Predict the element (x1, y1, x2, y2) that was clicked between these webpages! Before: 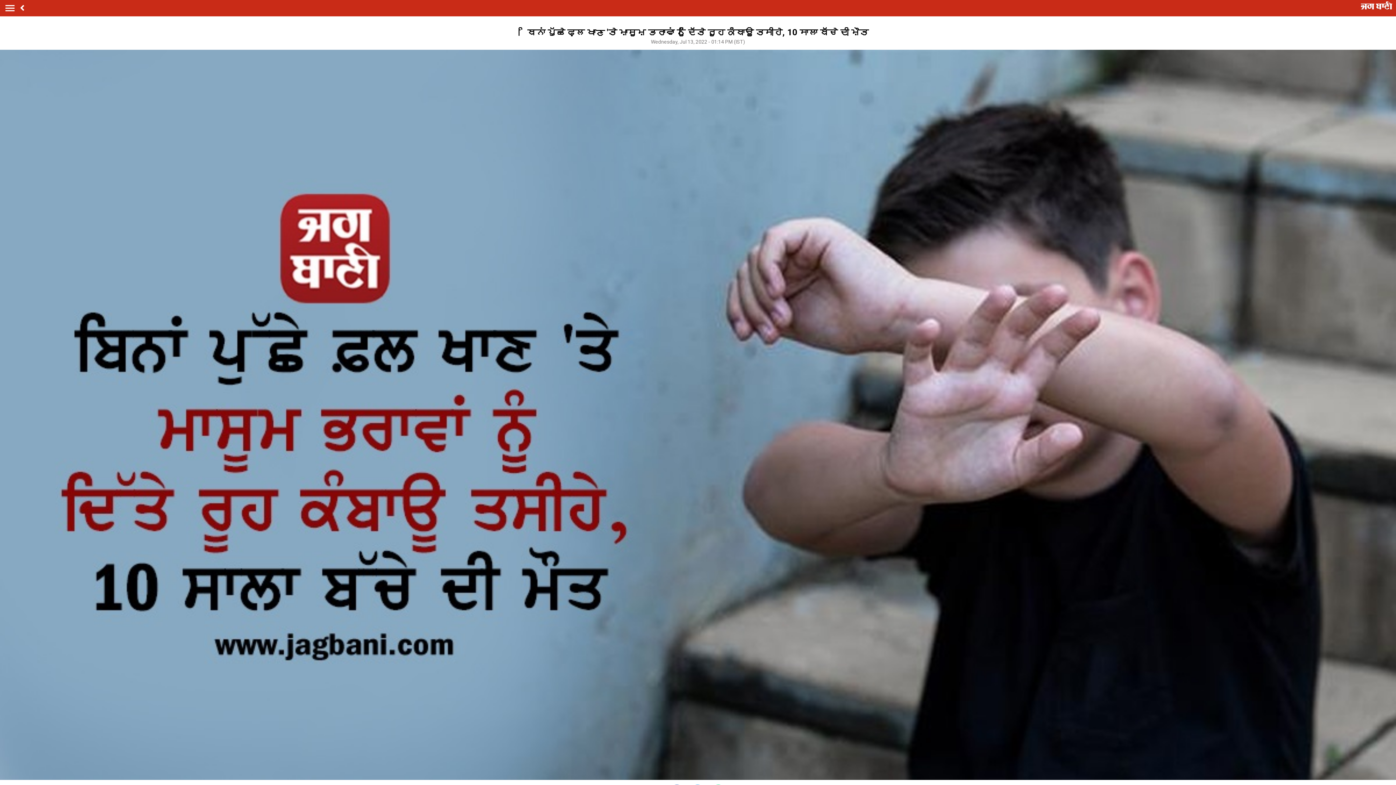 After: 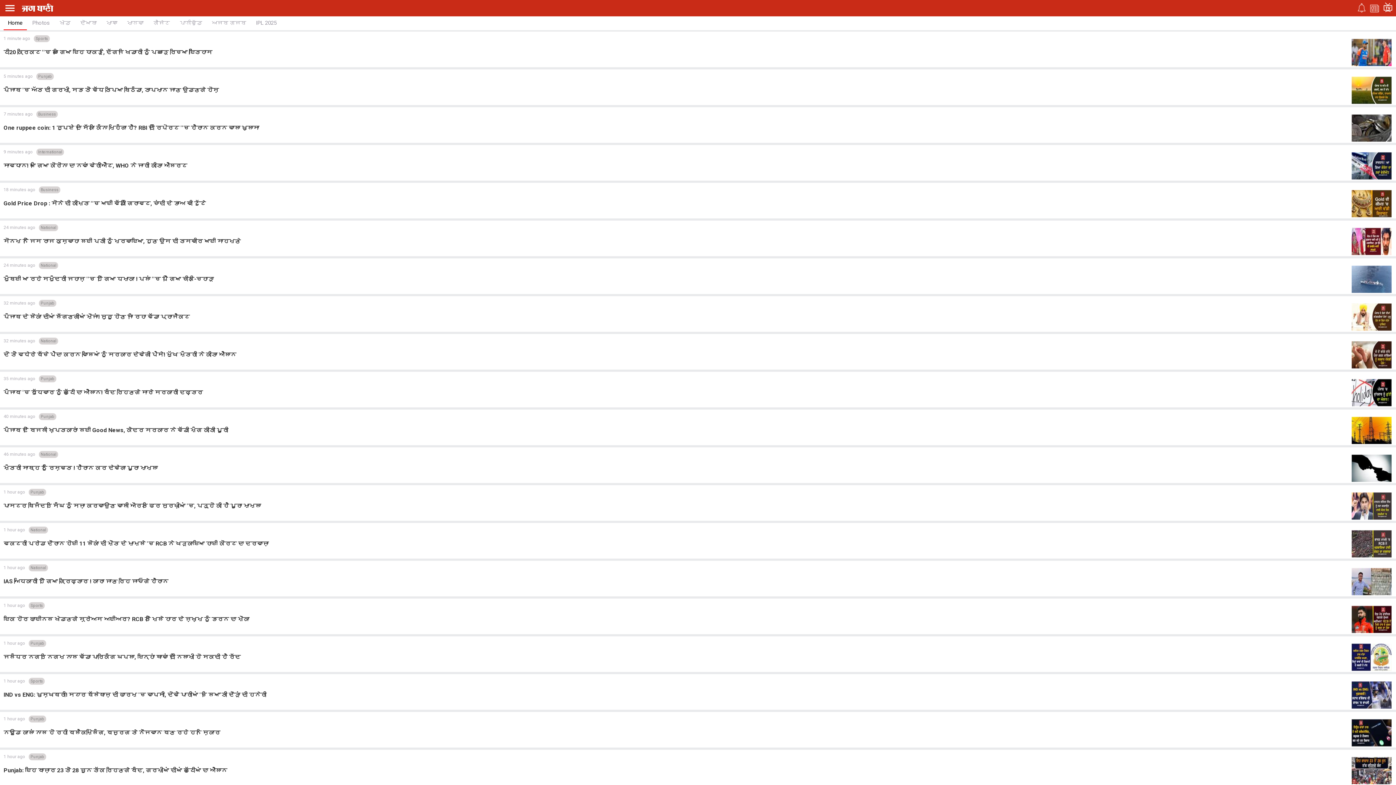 Action: bbox: (1361, 1, 1392, 10)